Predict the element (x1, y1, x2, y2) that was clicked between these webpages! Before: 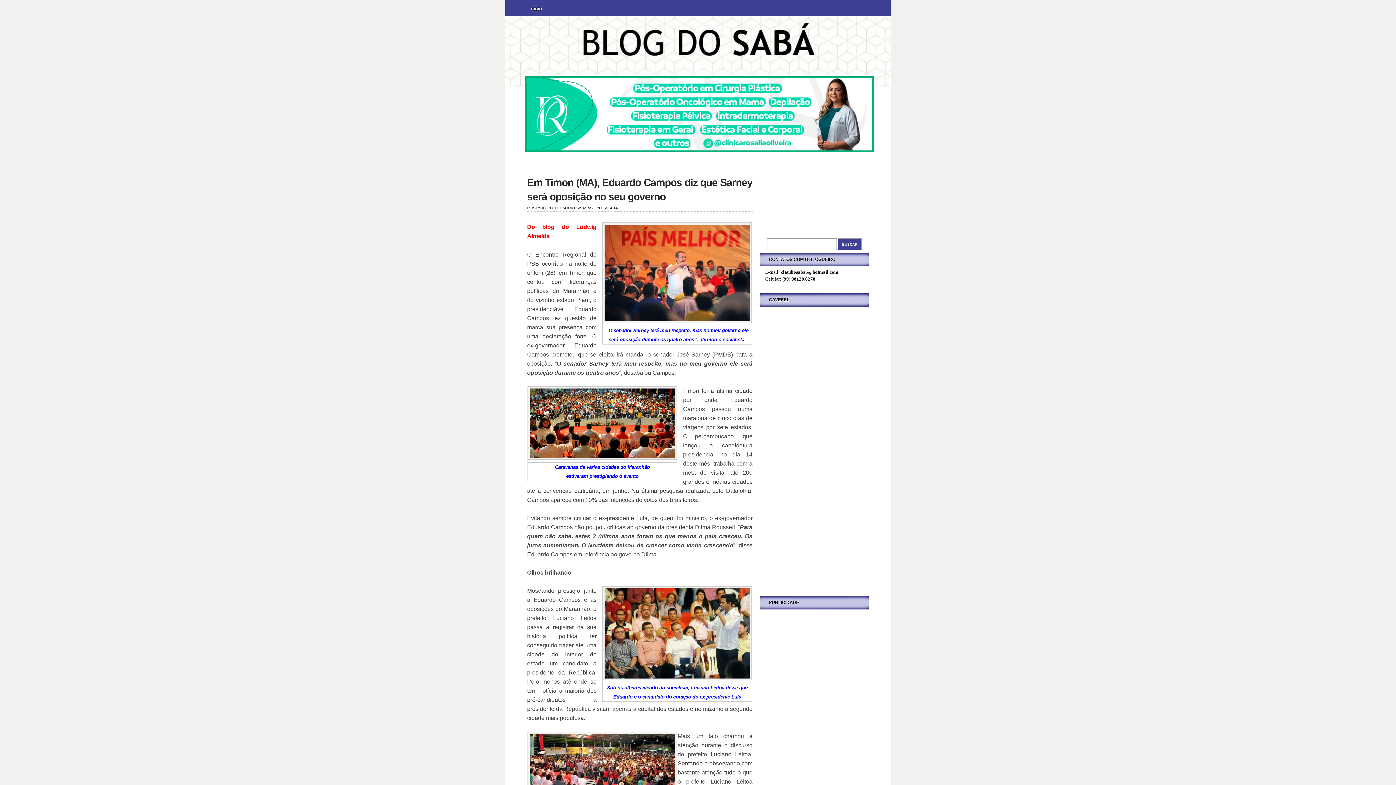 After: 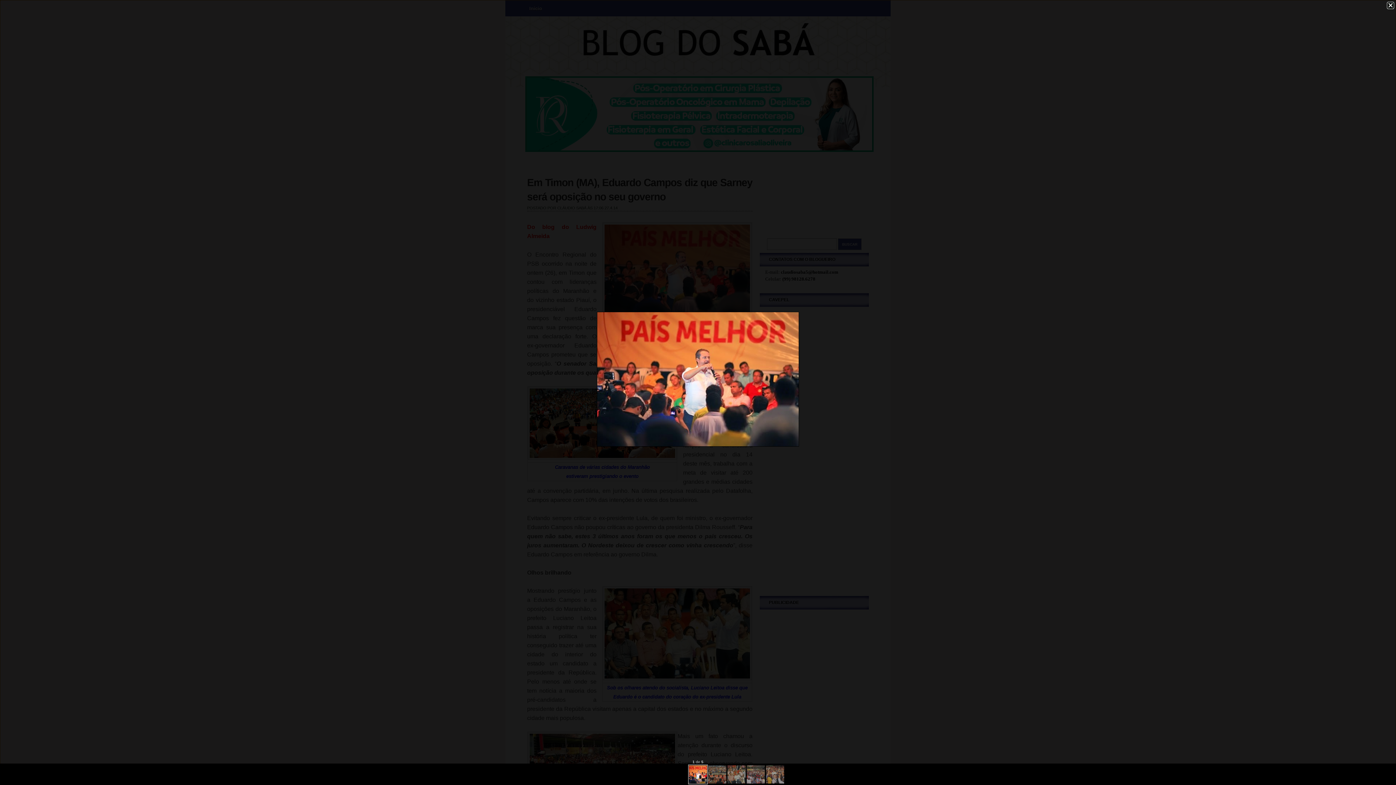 Action: bbox: (602, 318, 752, 324)